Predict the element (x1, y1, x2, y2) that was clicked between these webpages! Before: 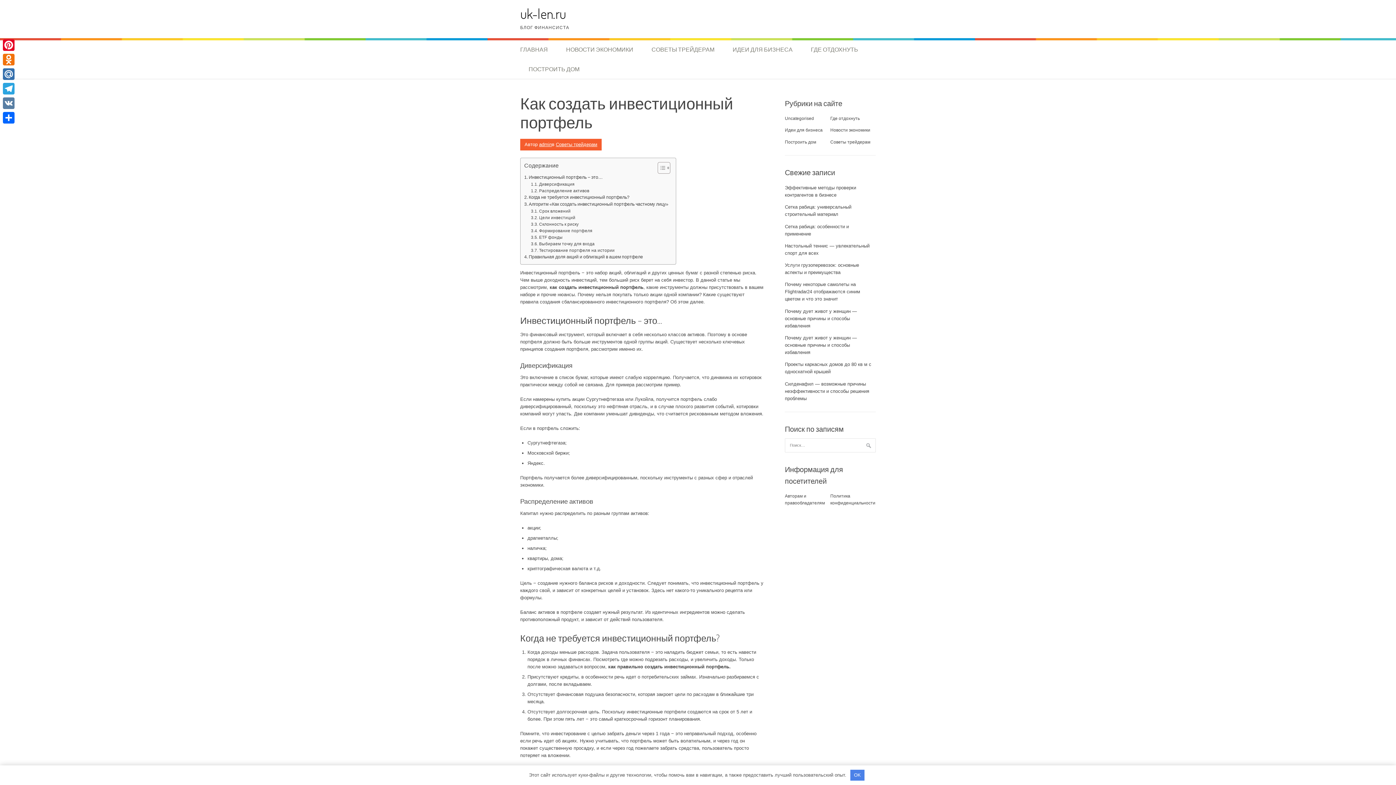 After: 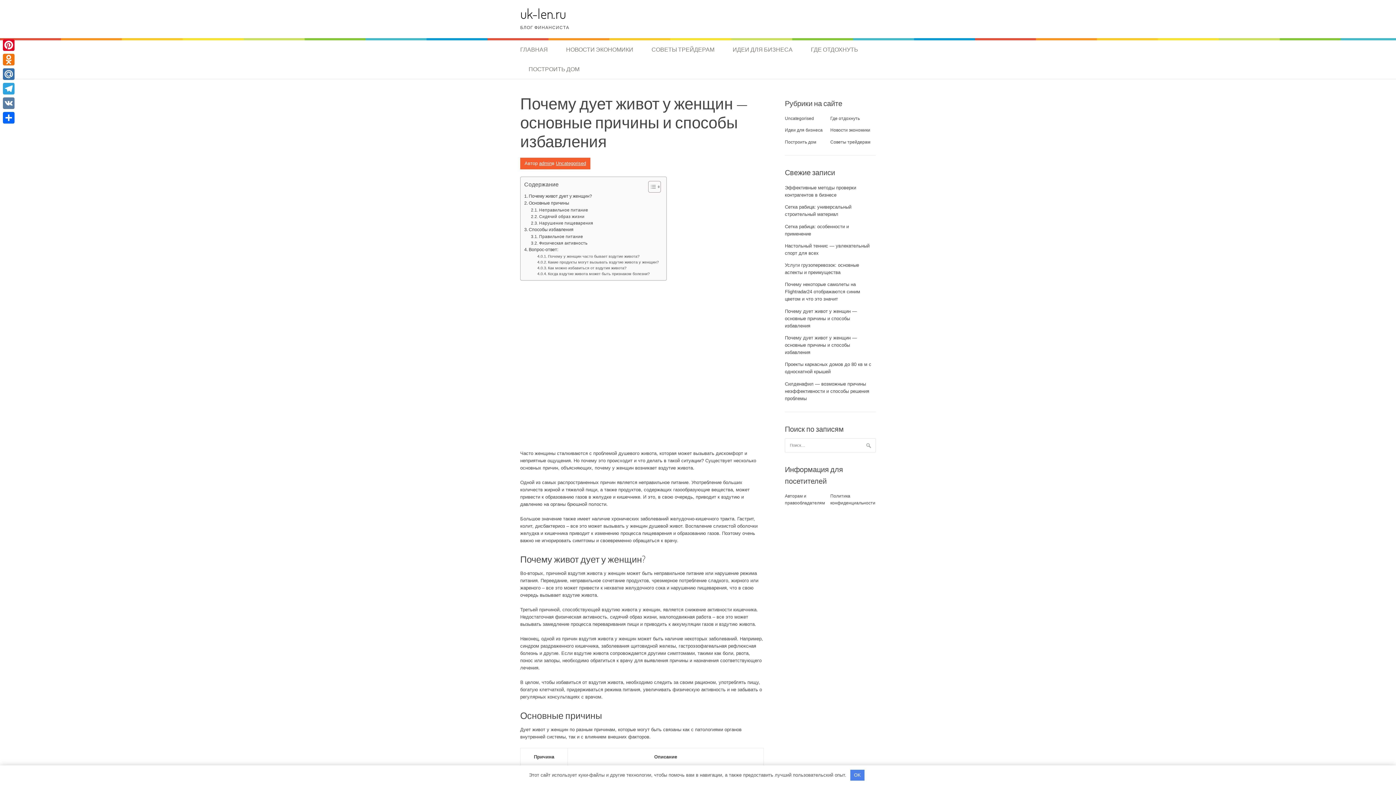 Action: bbox: (785, 308, 857, 328) label: Почему дует живот у женщин — основные причины и способы избавления